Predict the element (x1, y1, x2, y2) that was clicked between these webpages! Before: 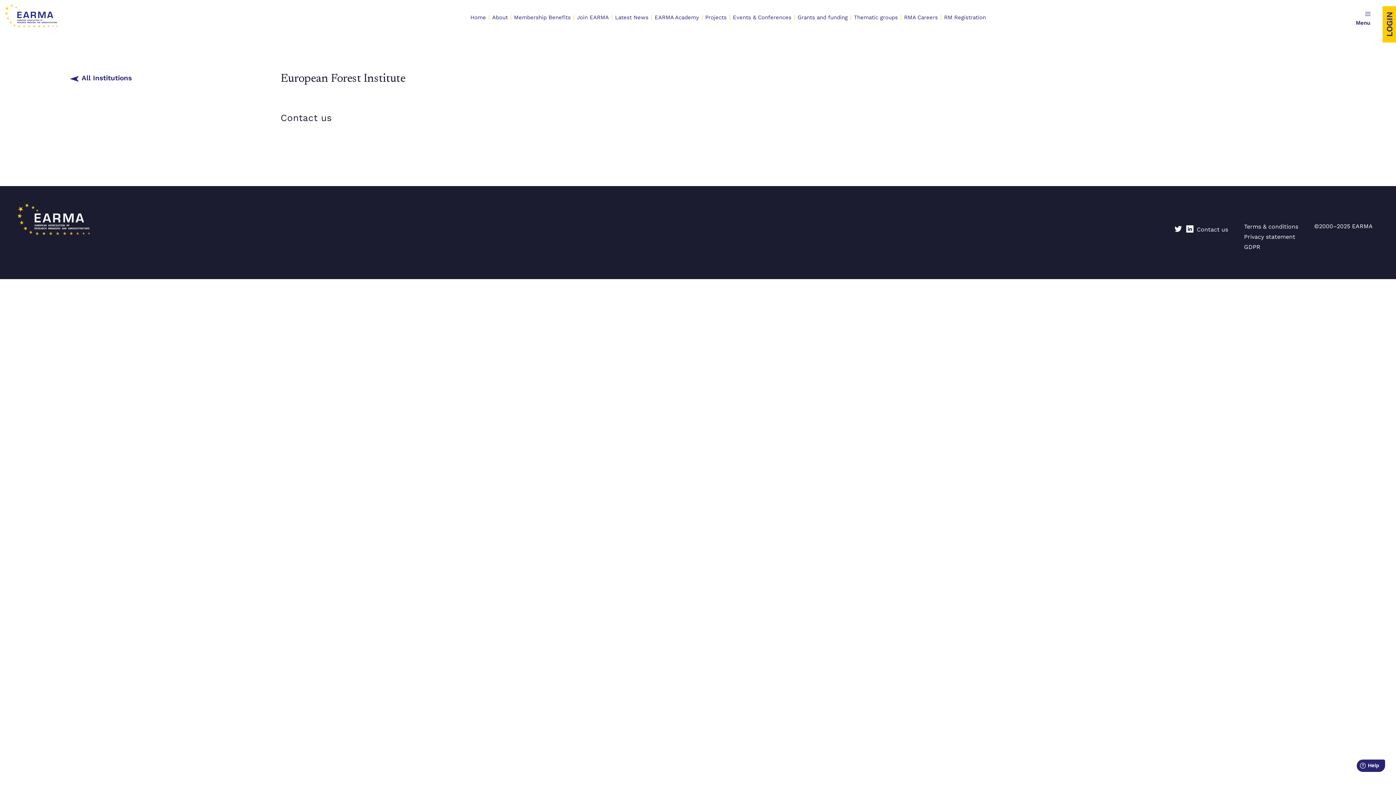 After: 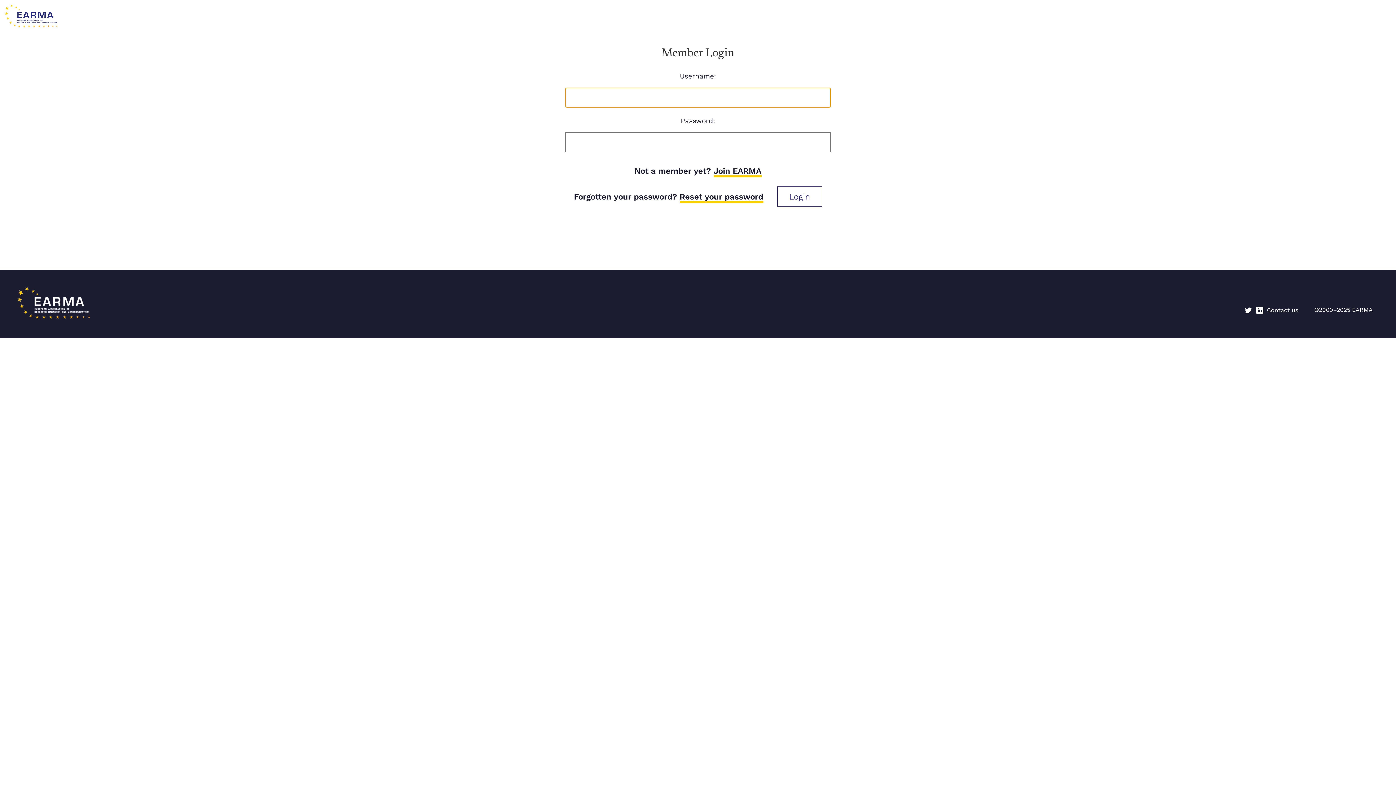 Action: bbox: (1382, 6, 1396, 42) label: LOGIN